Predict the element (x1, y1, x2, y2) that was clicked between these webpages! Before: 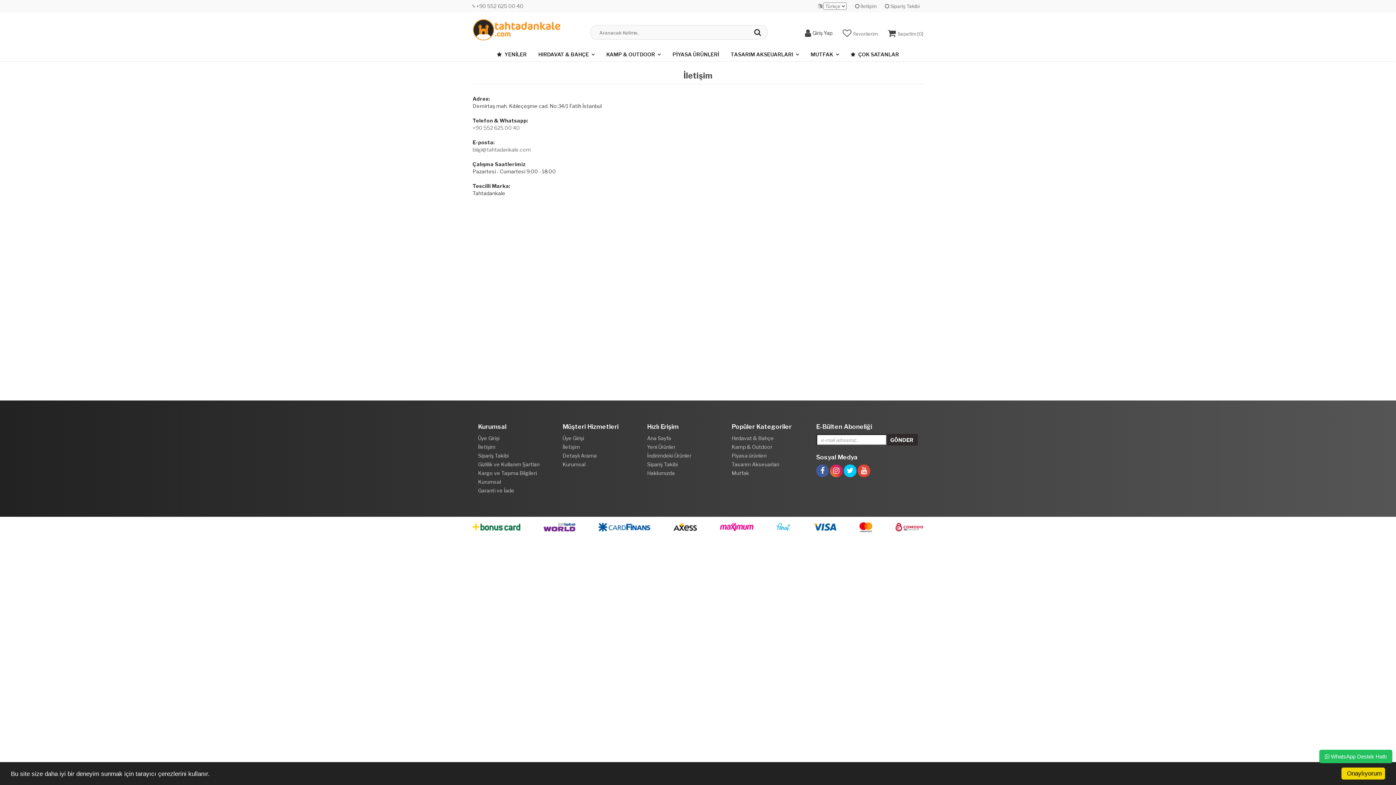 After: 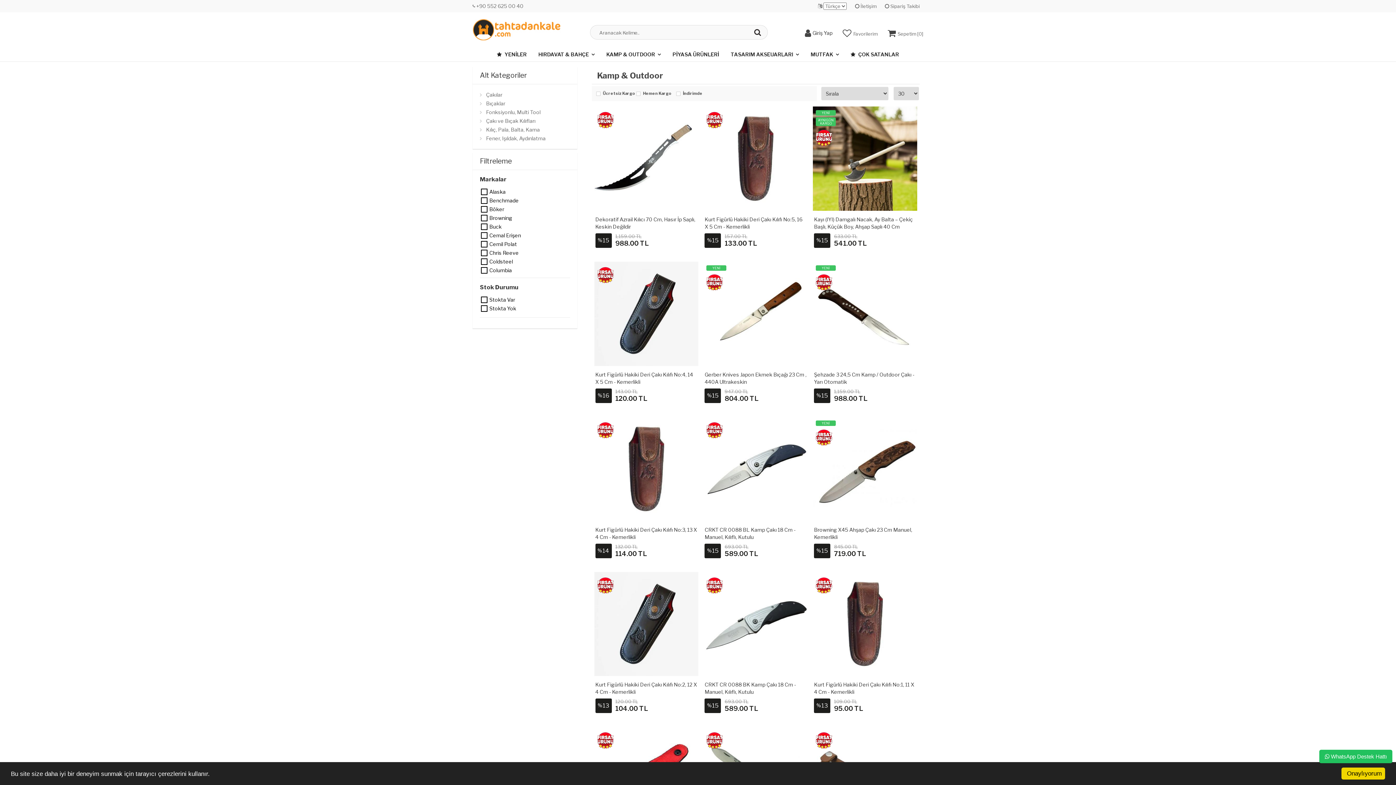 Action: label: KAMP & OUTDOOR bbox: (600, 47, 666, 61)